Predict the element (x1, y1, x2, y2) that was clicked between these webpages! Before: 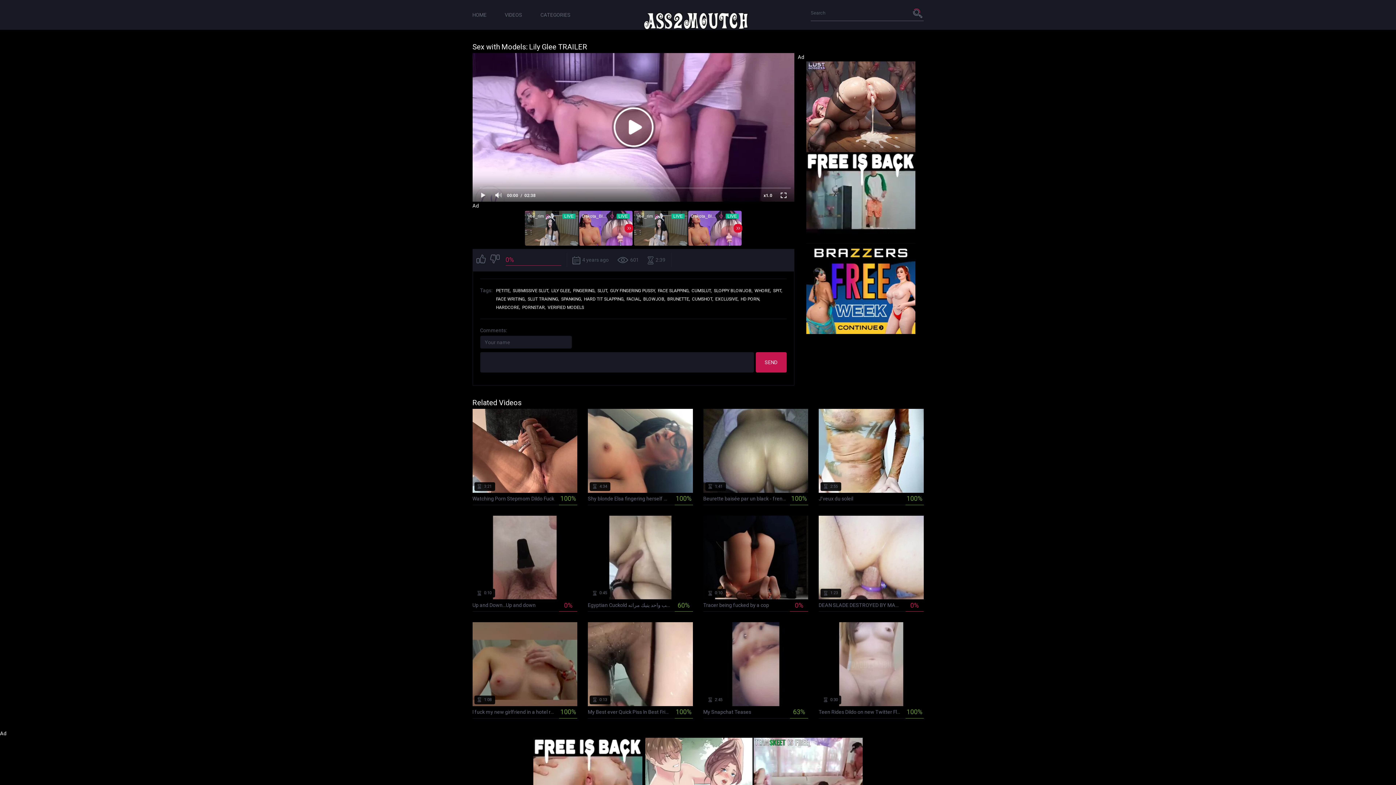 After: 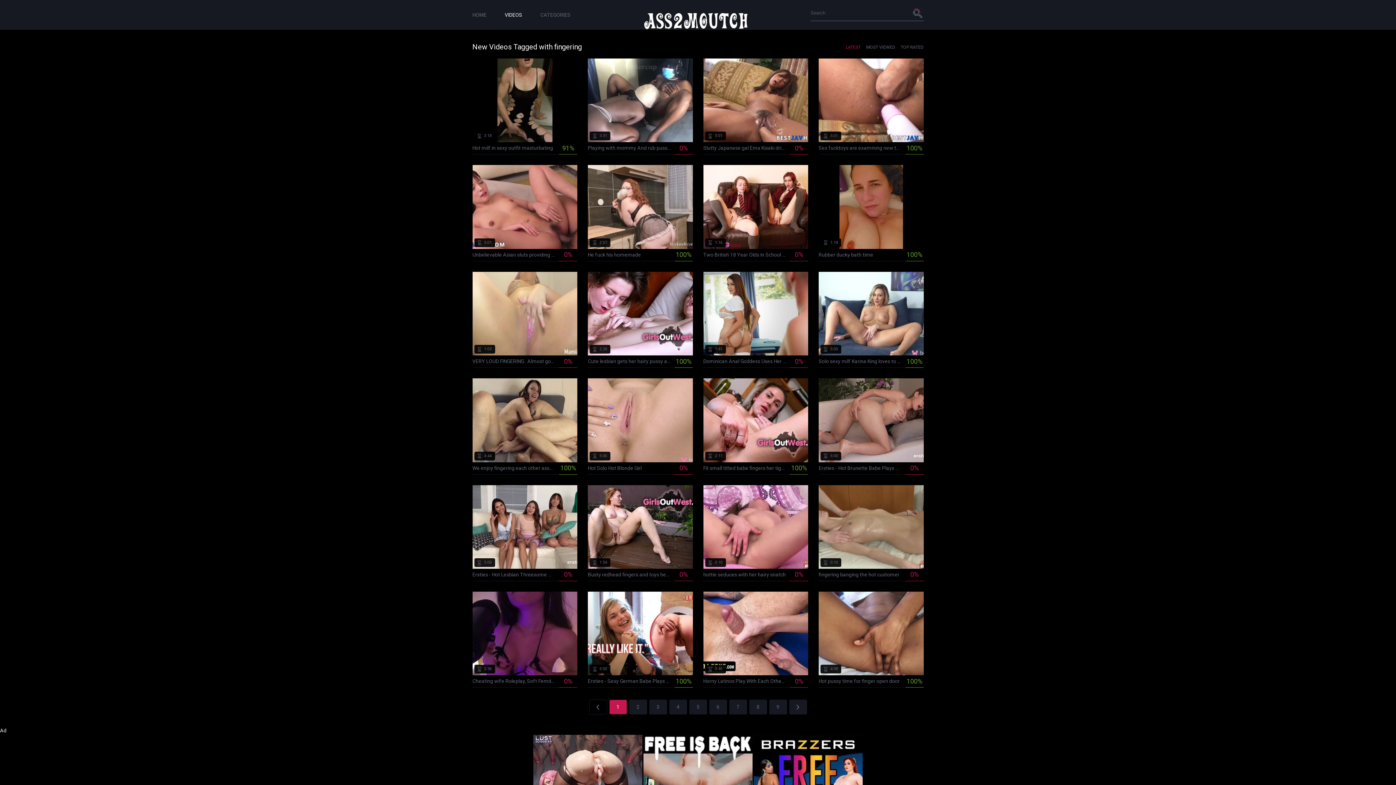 Action: label: FINGERING, bbox: (573, 288, 595, 293)